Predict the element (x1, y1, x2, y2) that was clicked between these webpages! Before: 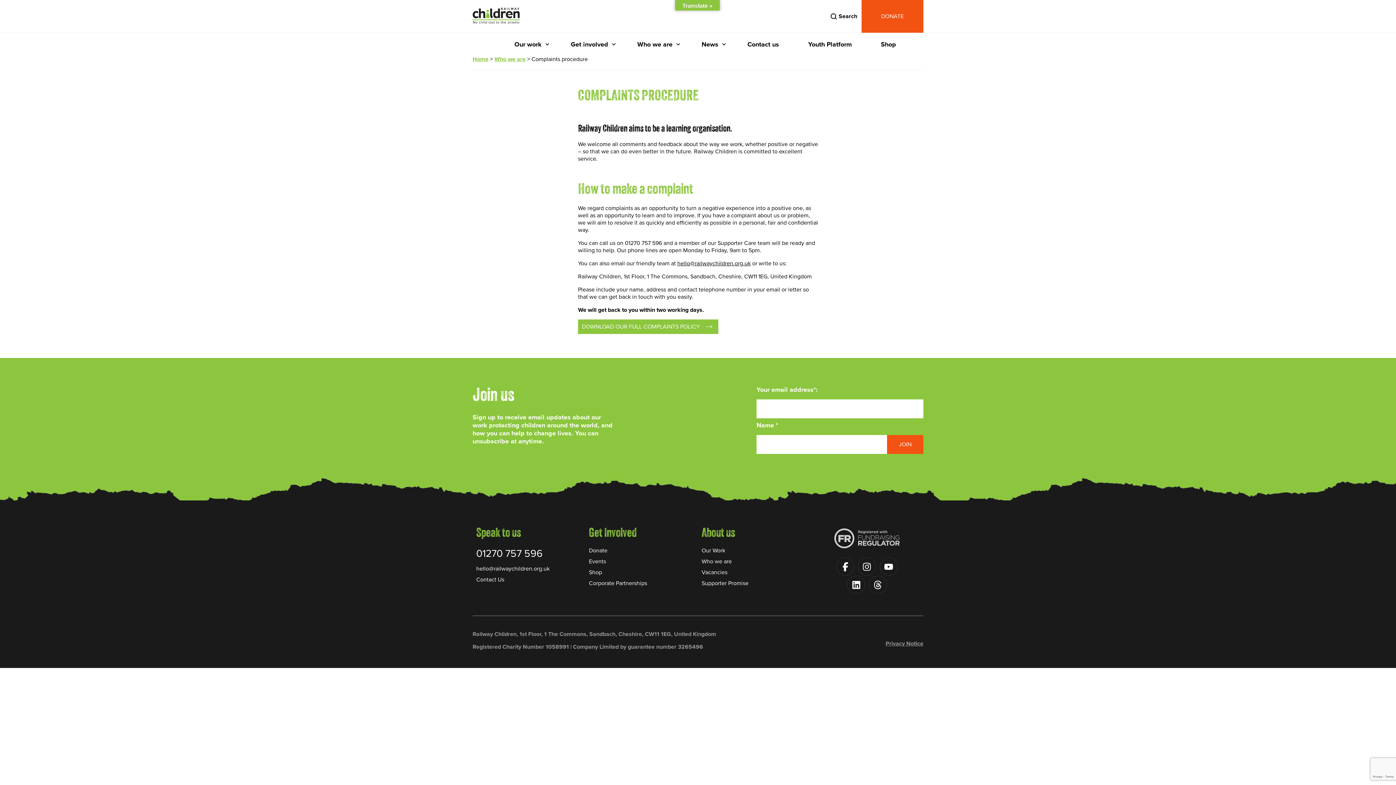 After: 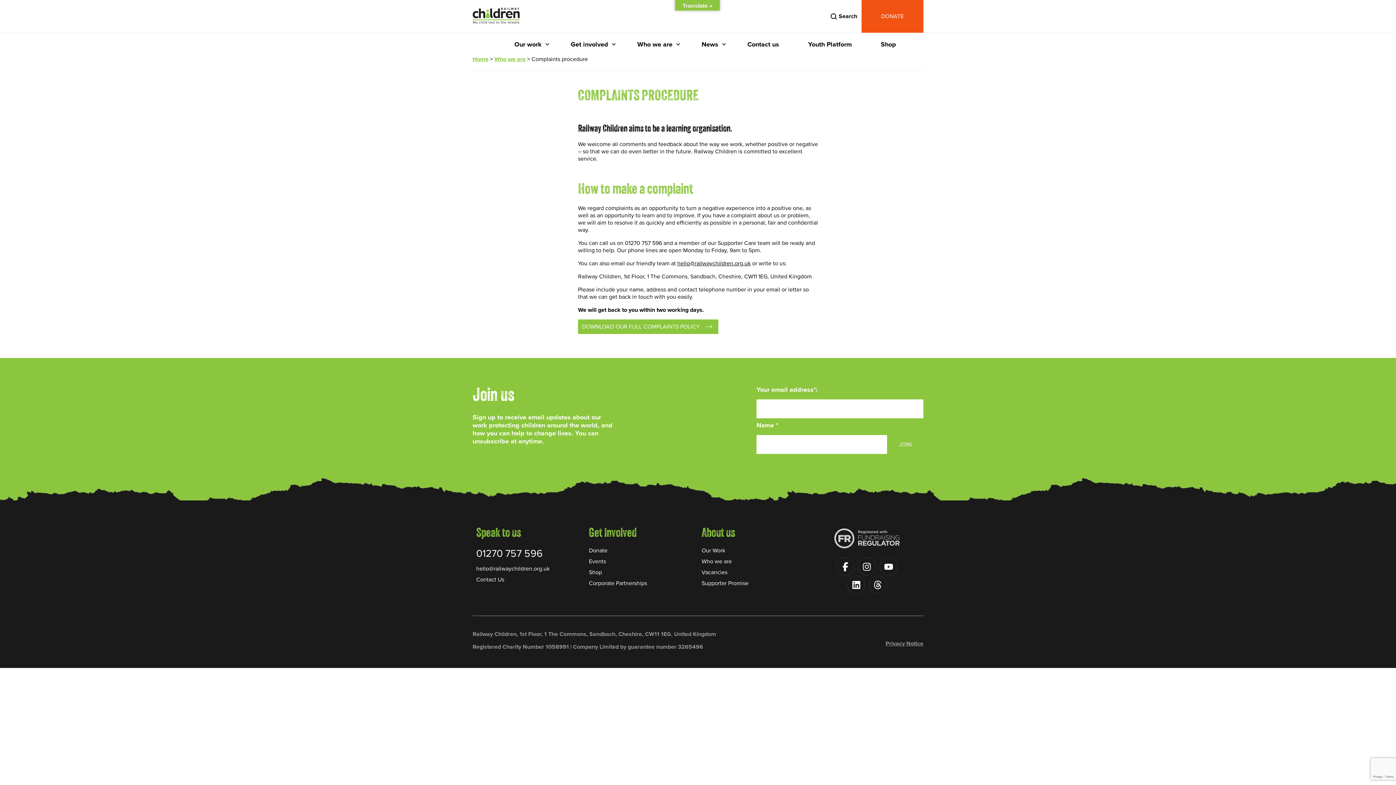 Action: label: JOIN bbox: (887, 435, 923, 454)